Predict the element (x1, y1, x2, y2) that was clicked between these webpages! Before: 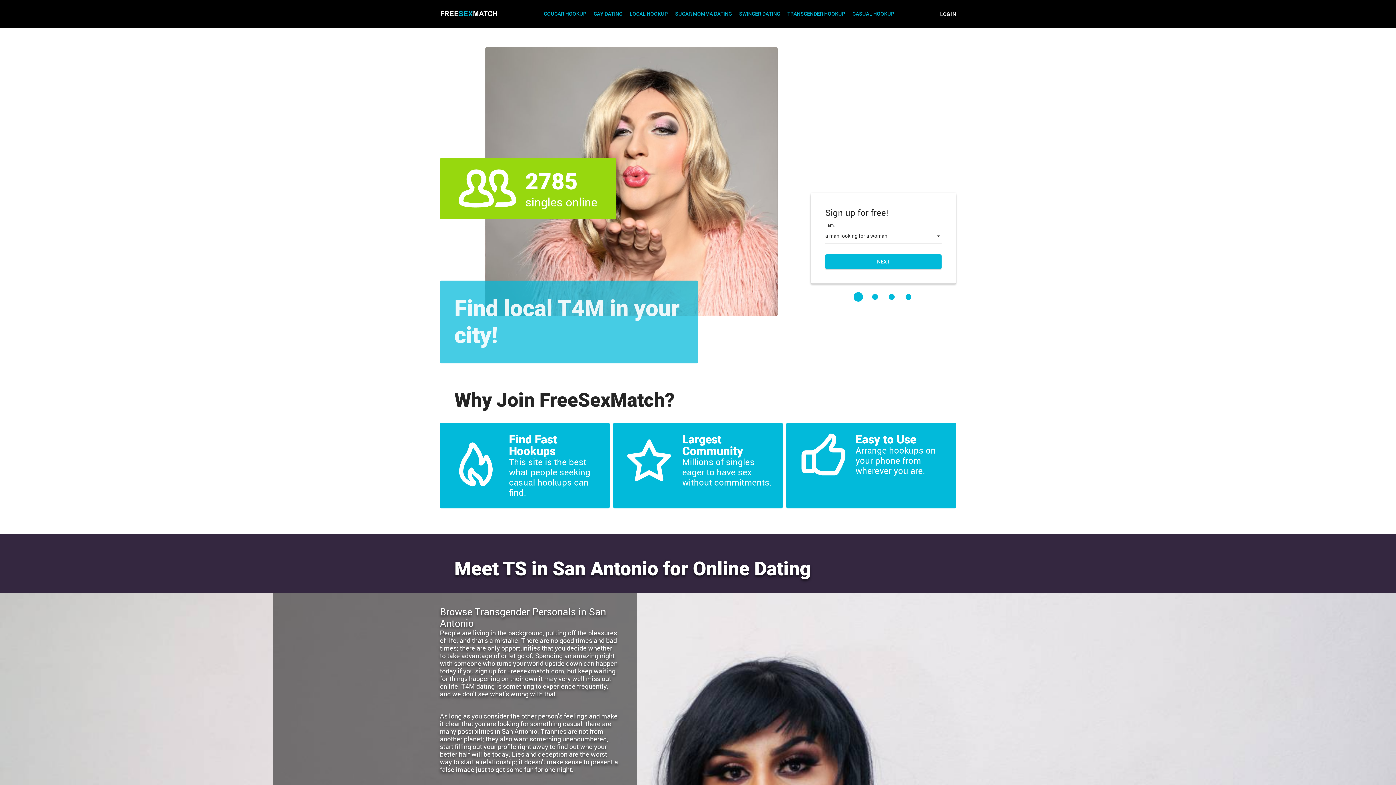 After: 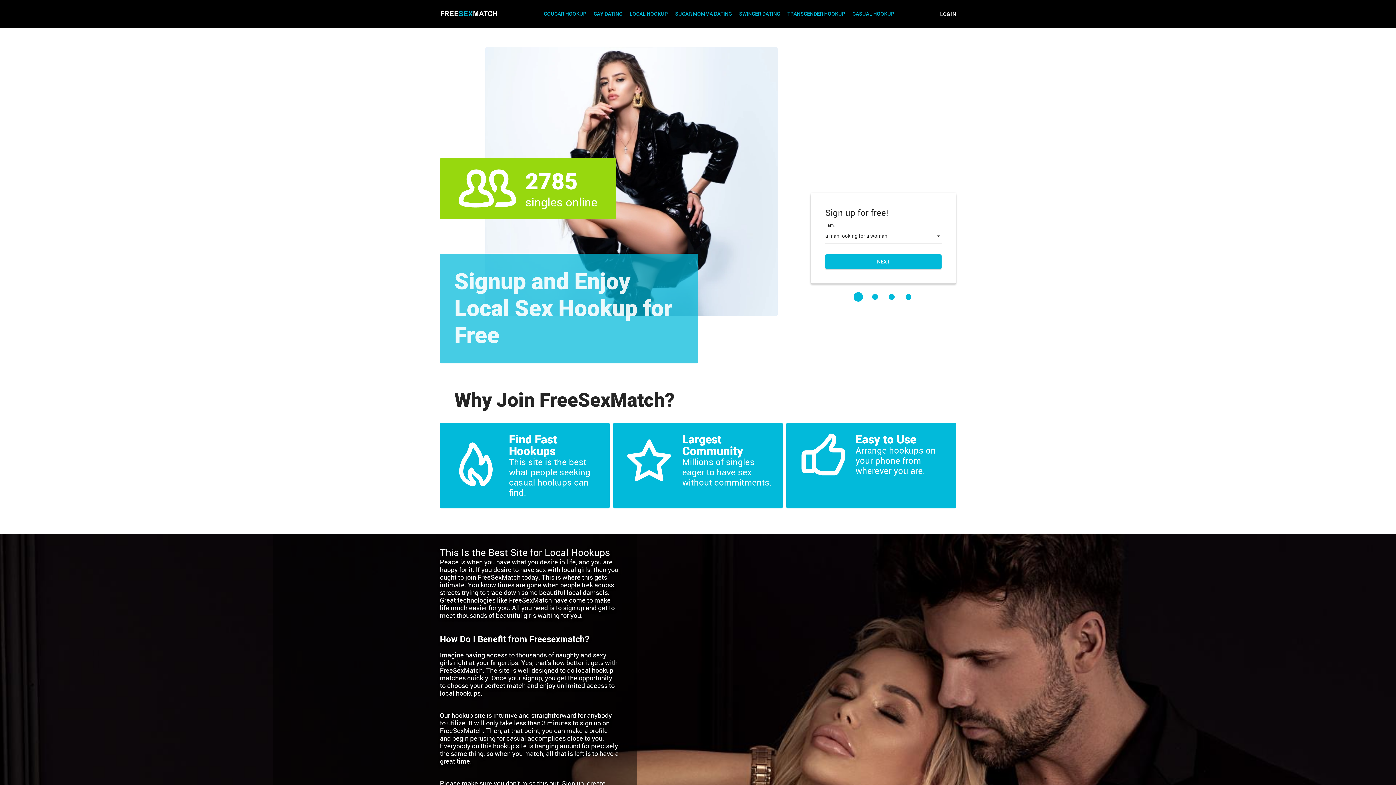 Action: bbox: (629, 10, 668, 16) label: LOCAL HOOKUP